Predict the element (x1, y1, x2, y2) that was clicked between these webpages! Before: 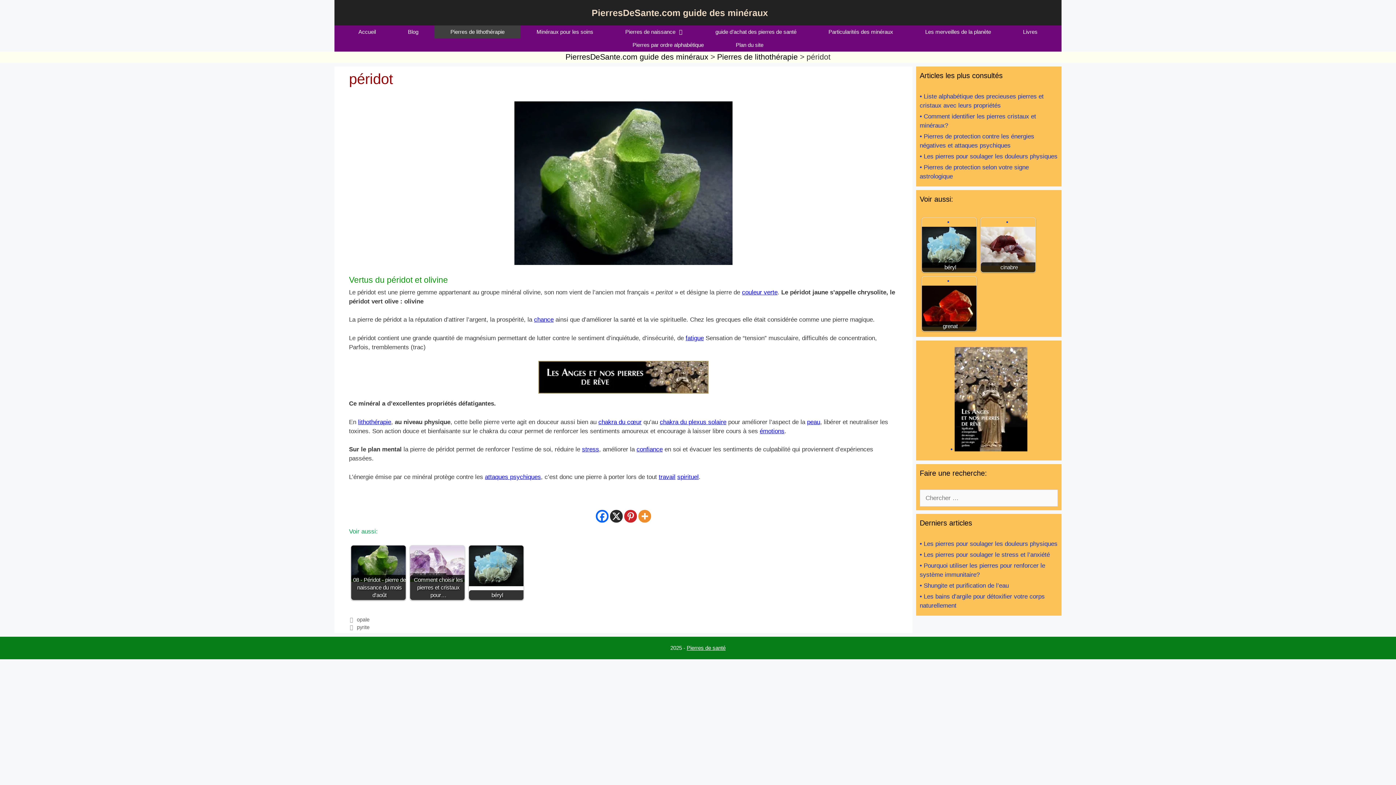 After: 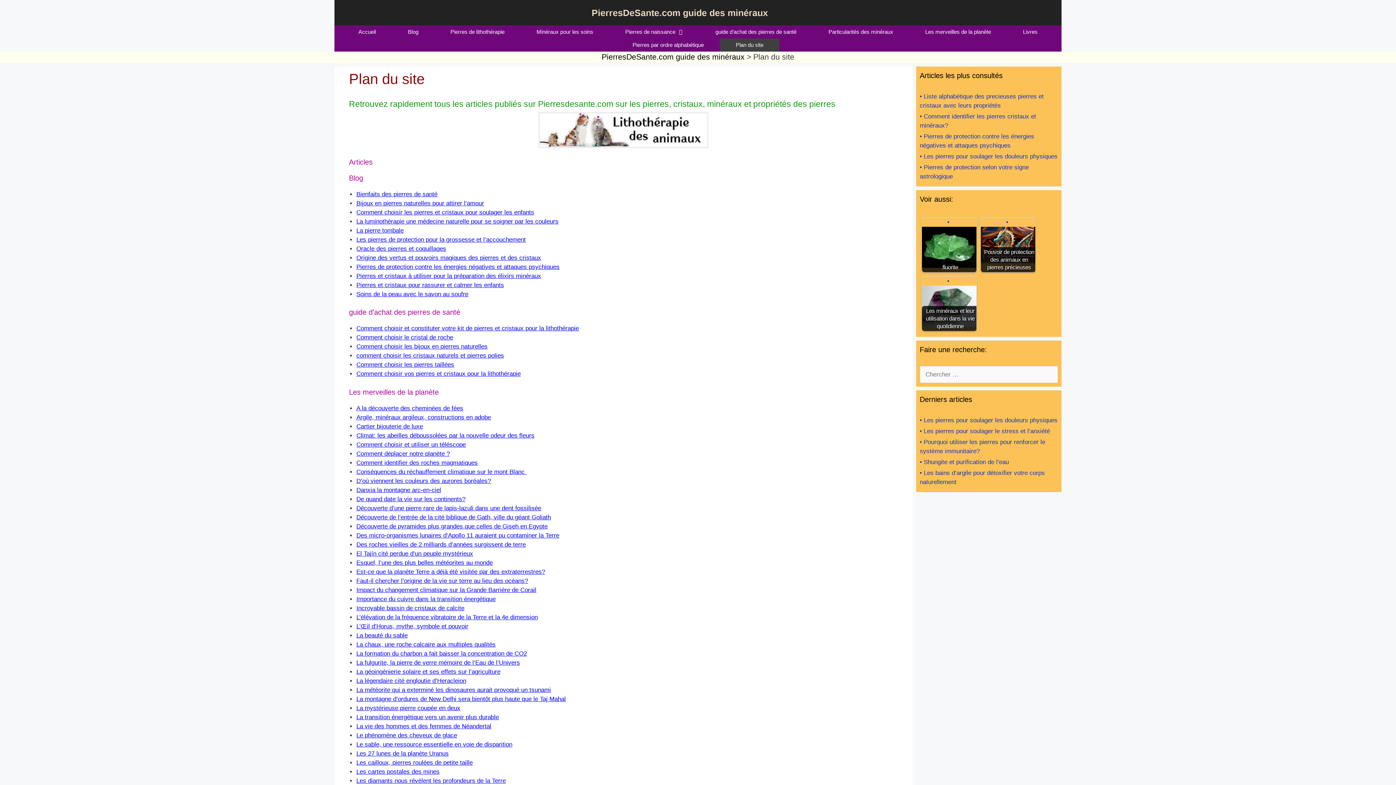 Action: bbox: (720, 38, 779, 51) label: Plan du site